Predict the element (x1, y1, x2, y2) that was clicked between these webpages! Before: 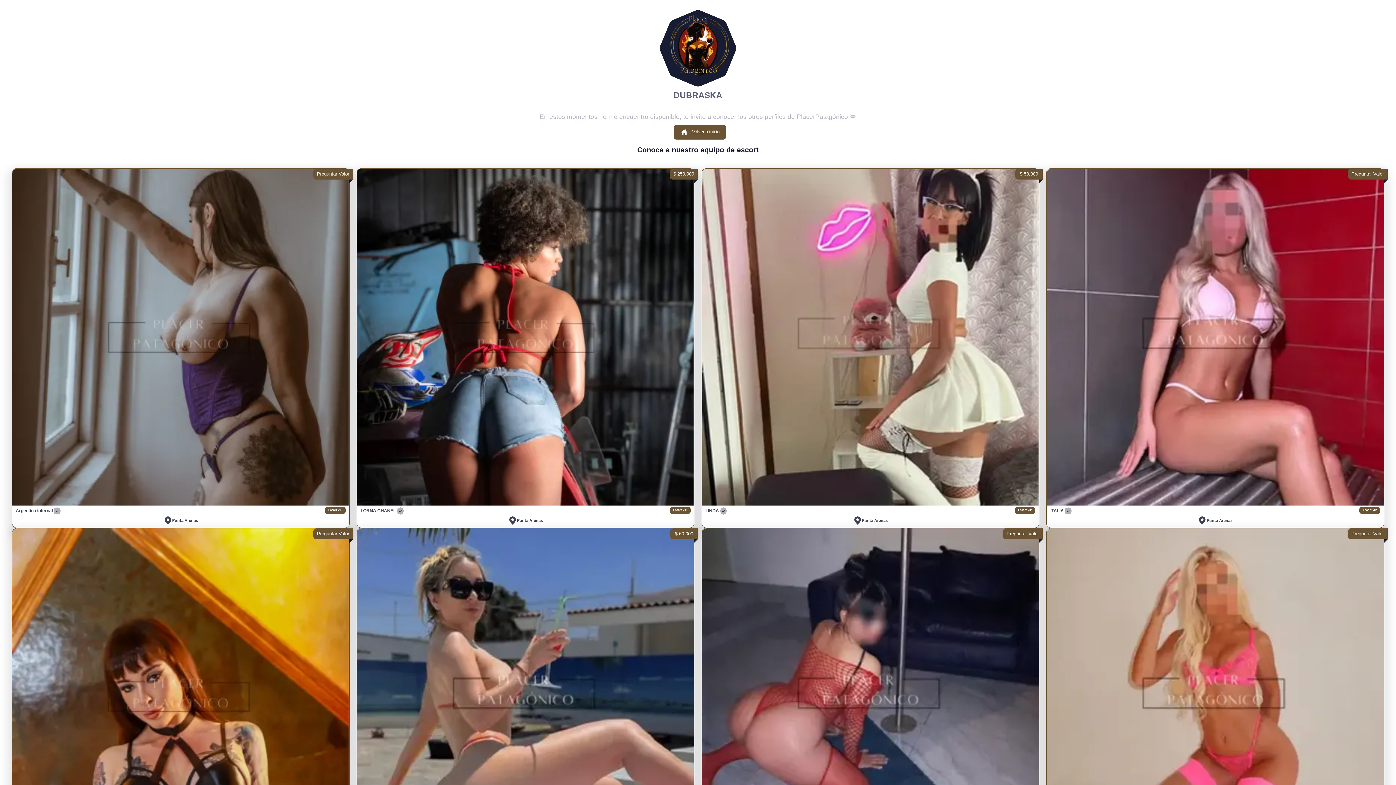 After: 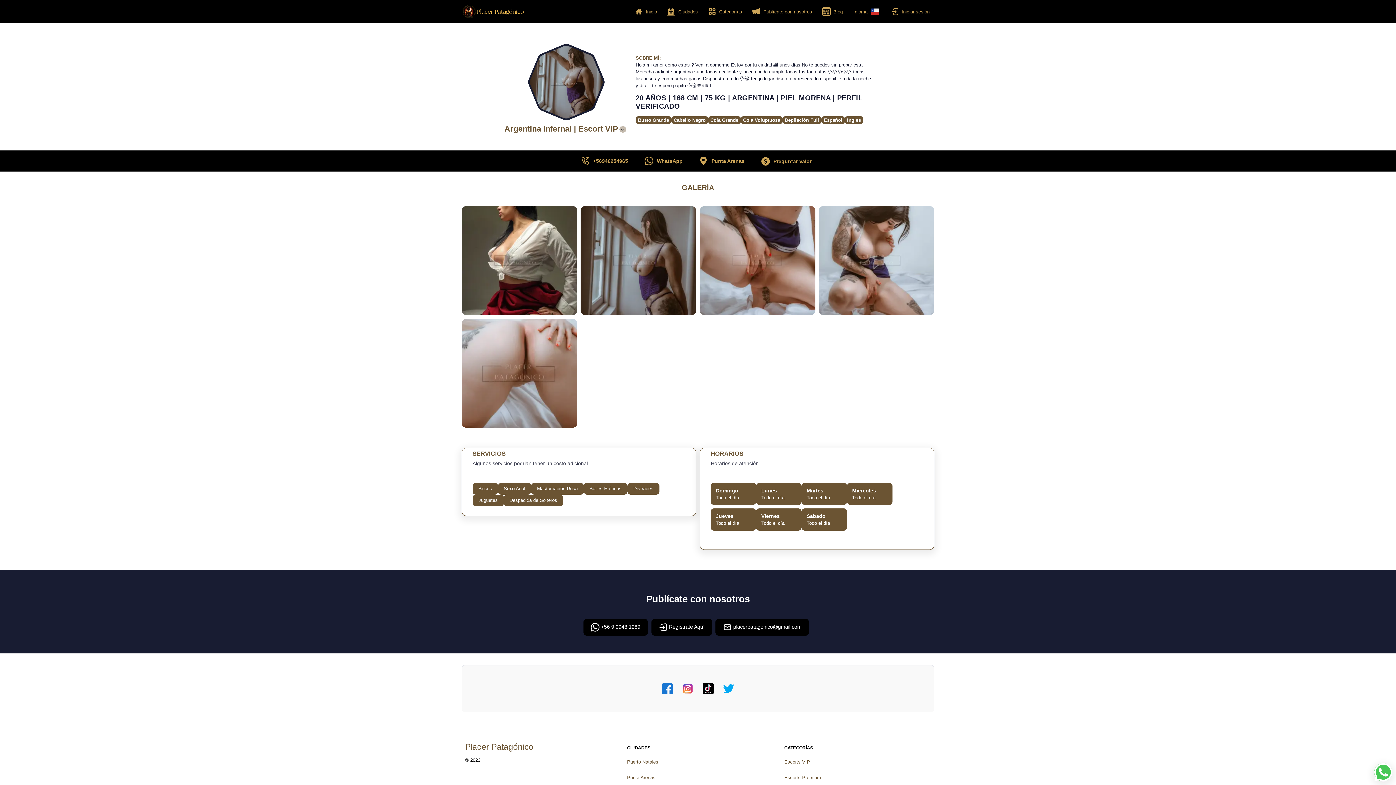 Action: bbox: (15, 506, 61, 515) label: Argentina infernal